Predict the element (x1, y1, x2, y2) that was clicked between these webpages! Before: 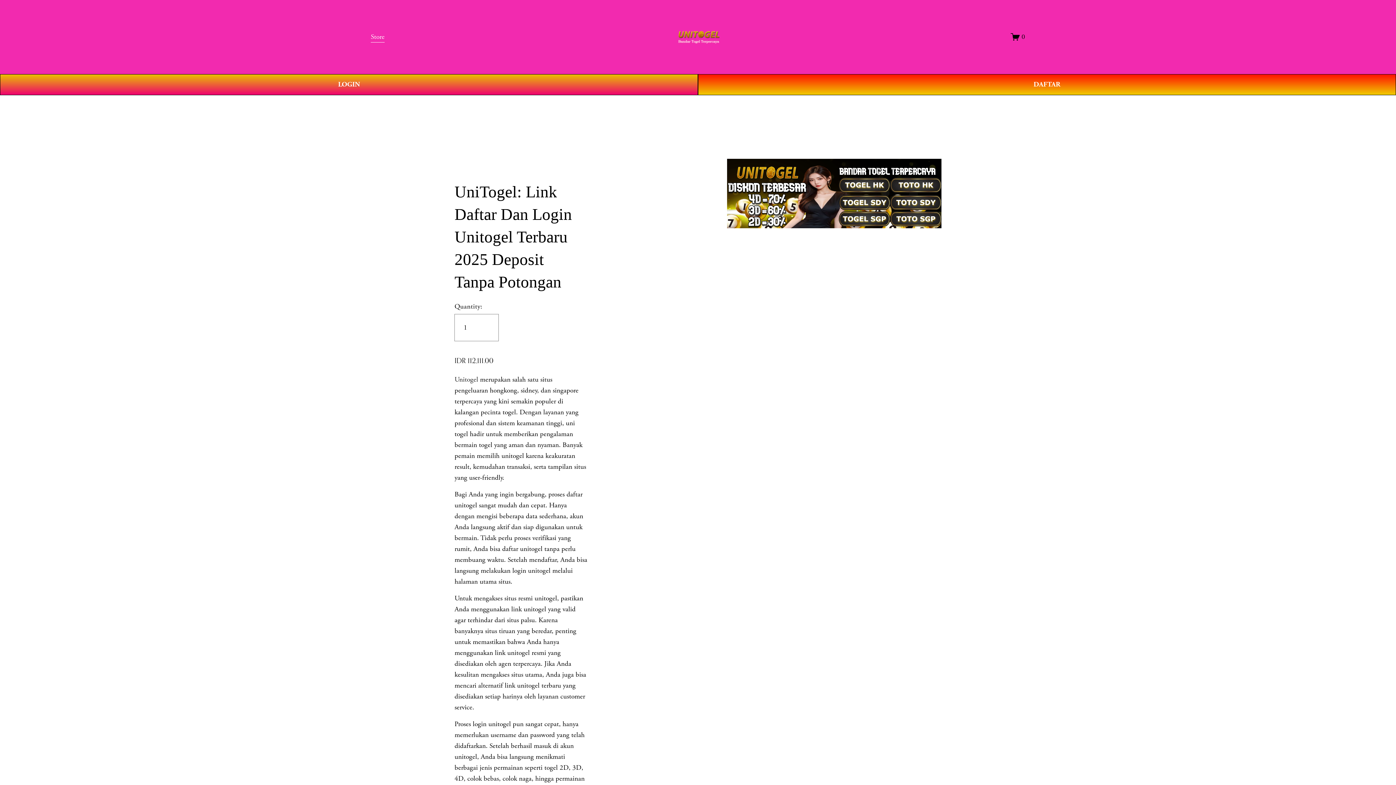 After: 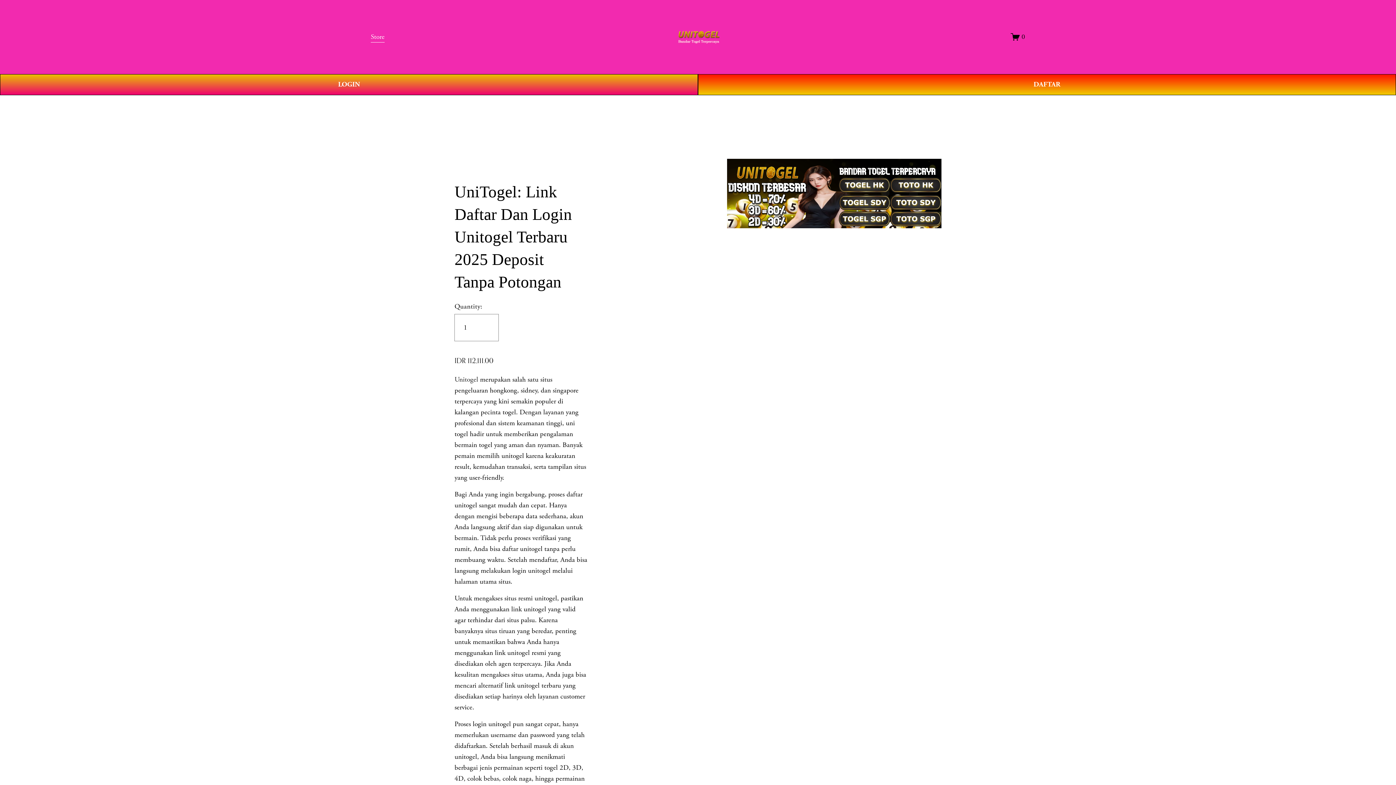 Action: label: Store bbox: (370, 30, 384, 43)